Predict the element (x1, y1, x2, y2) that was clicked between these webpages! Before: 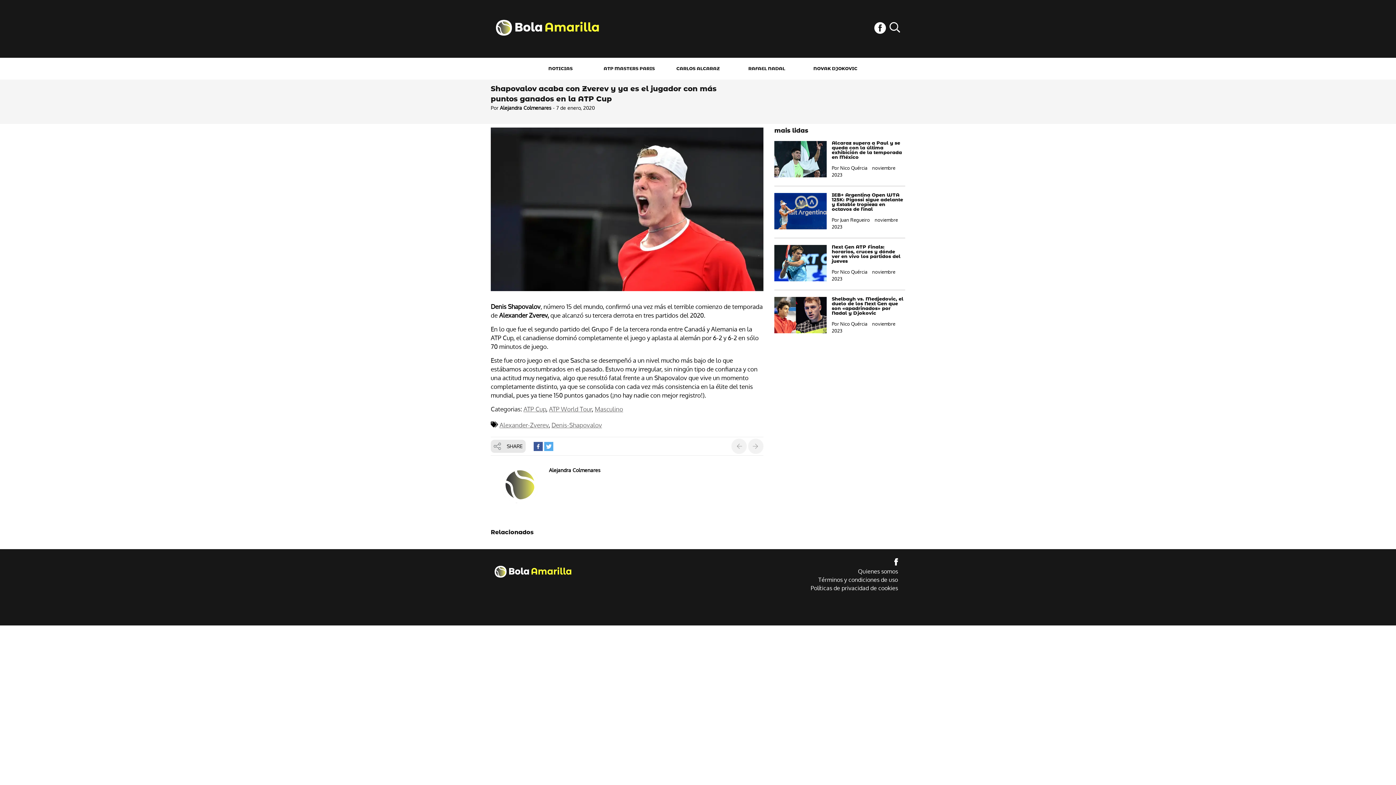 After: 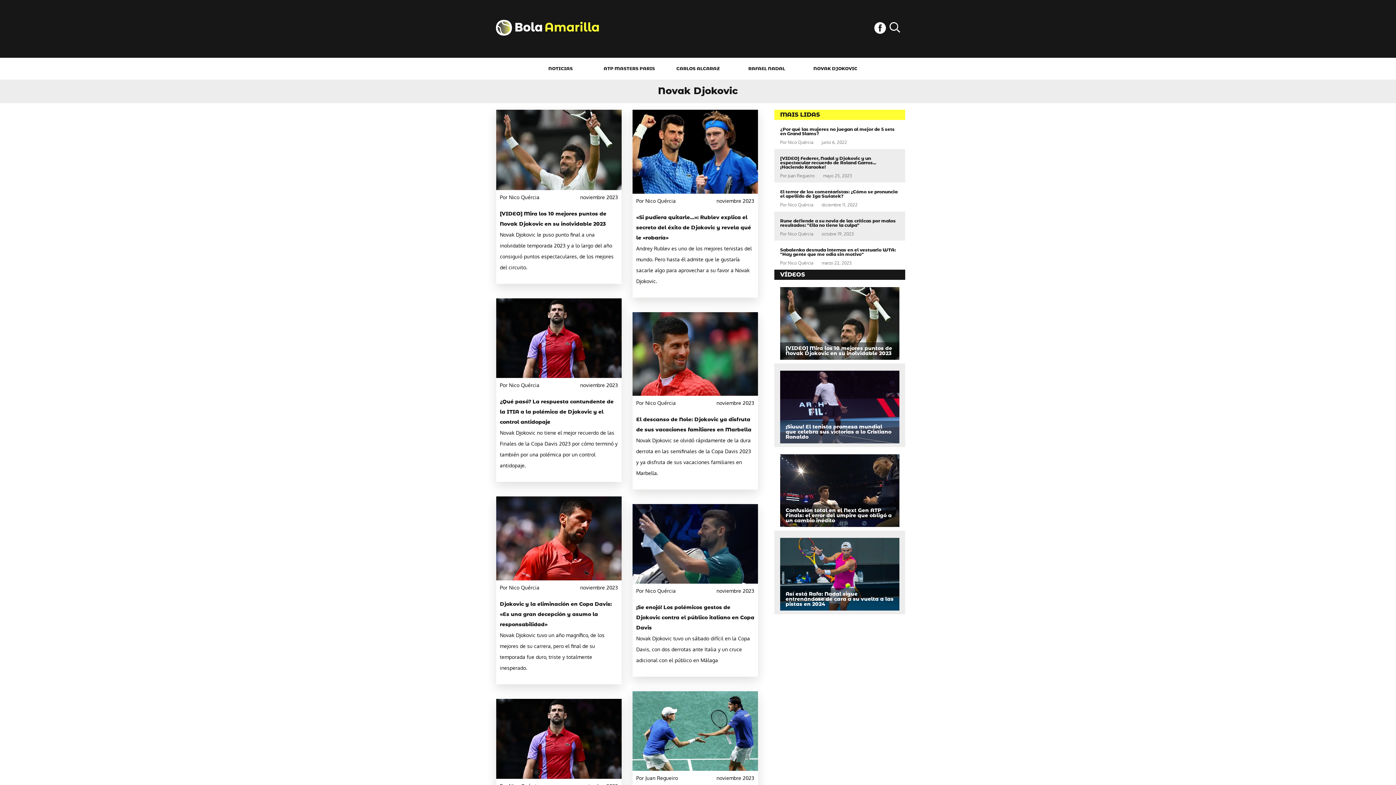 Action: bbox: (813, 66, 857, 71) label: NOVAK DJOKOVIC